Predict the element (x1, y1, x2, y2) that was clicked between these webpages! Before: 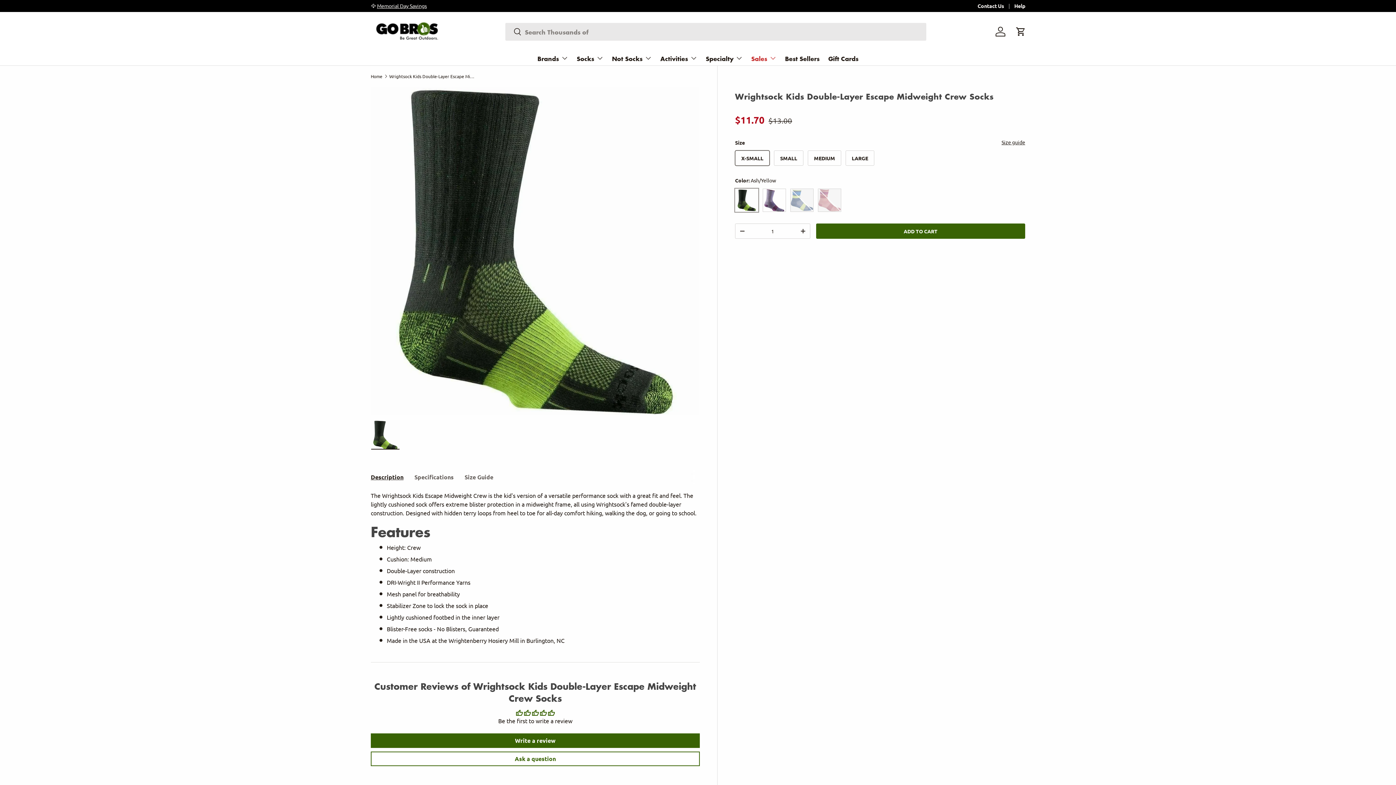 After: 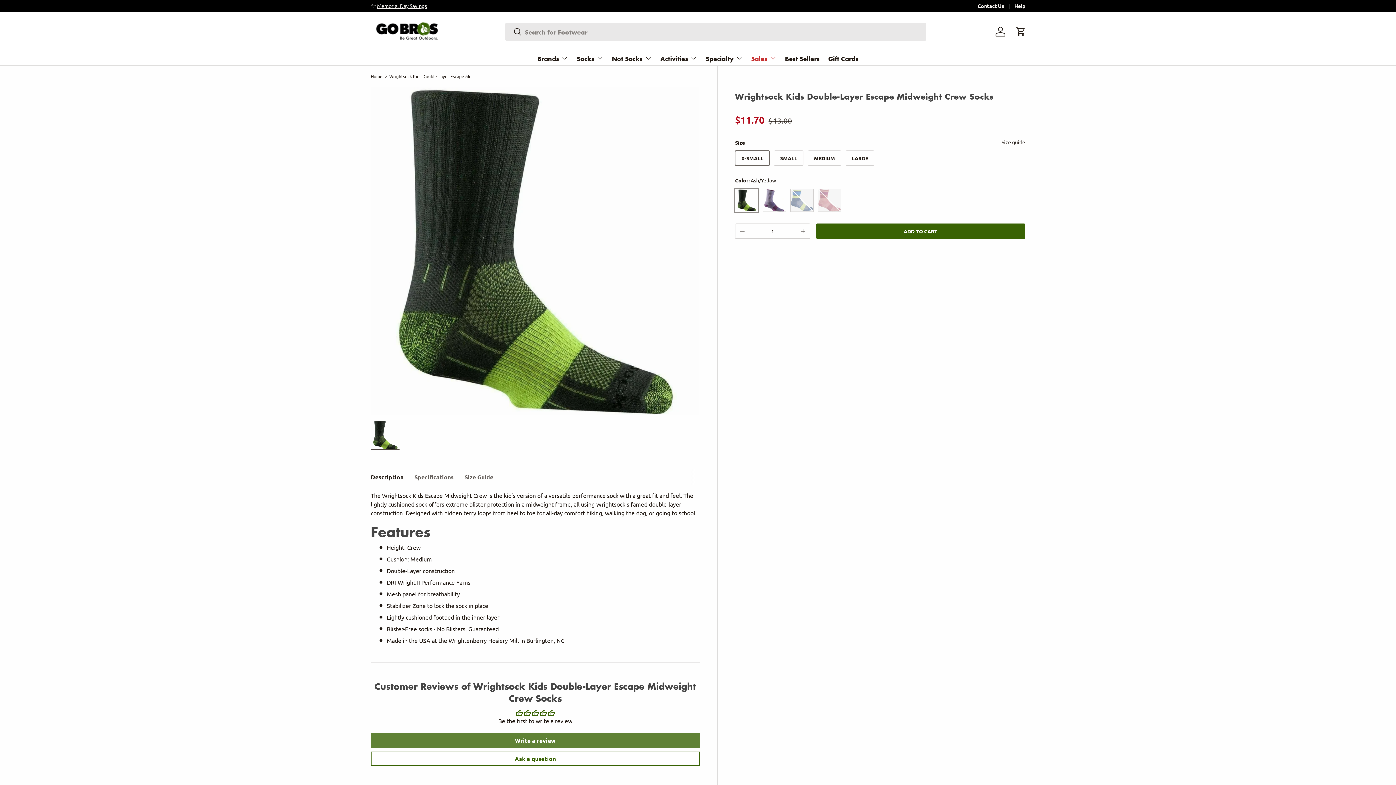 Action: label: Write a review bbox: (370, 733, 700, 748)